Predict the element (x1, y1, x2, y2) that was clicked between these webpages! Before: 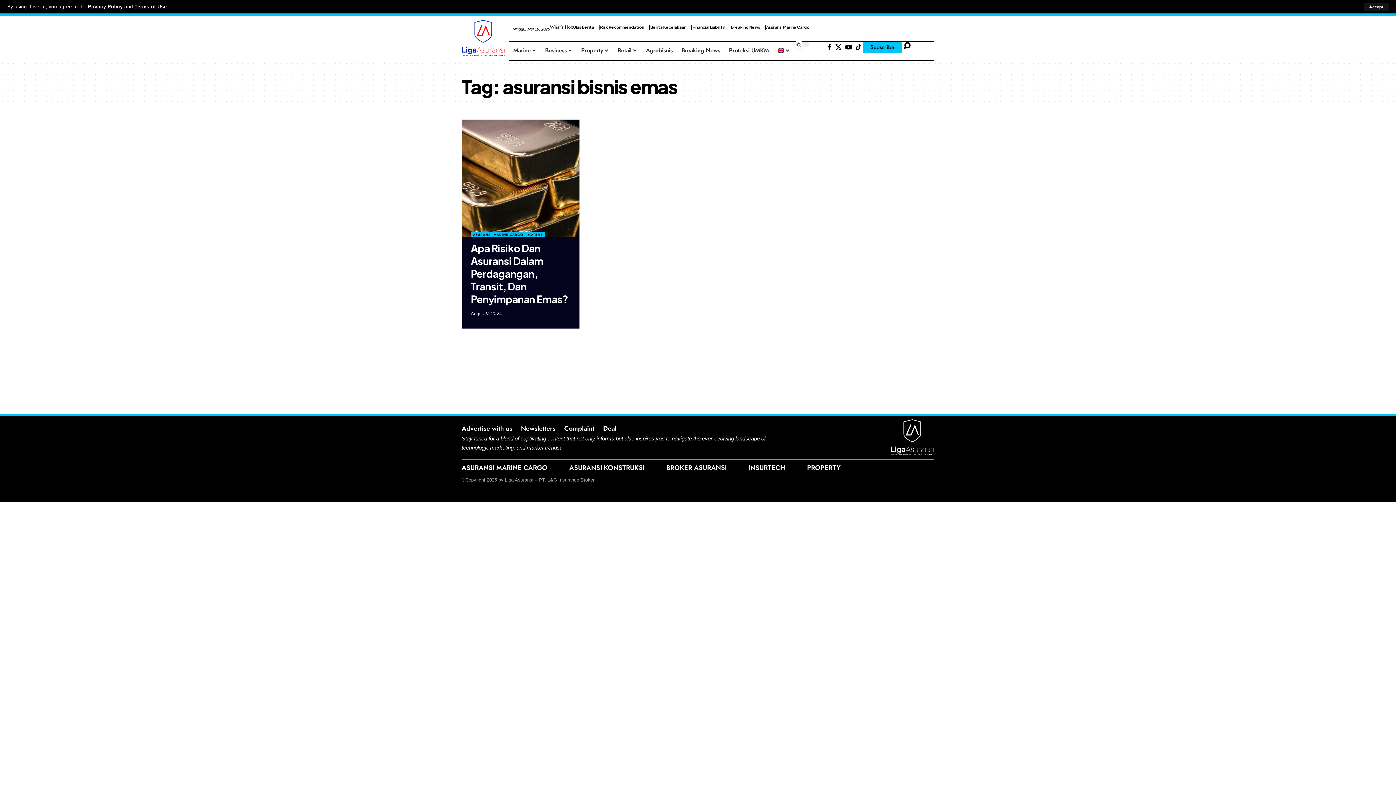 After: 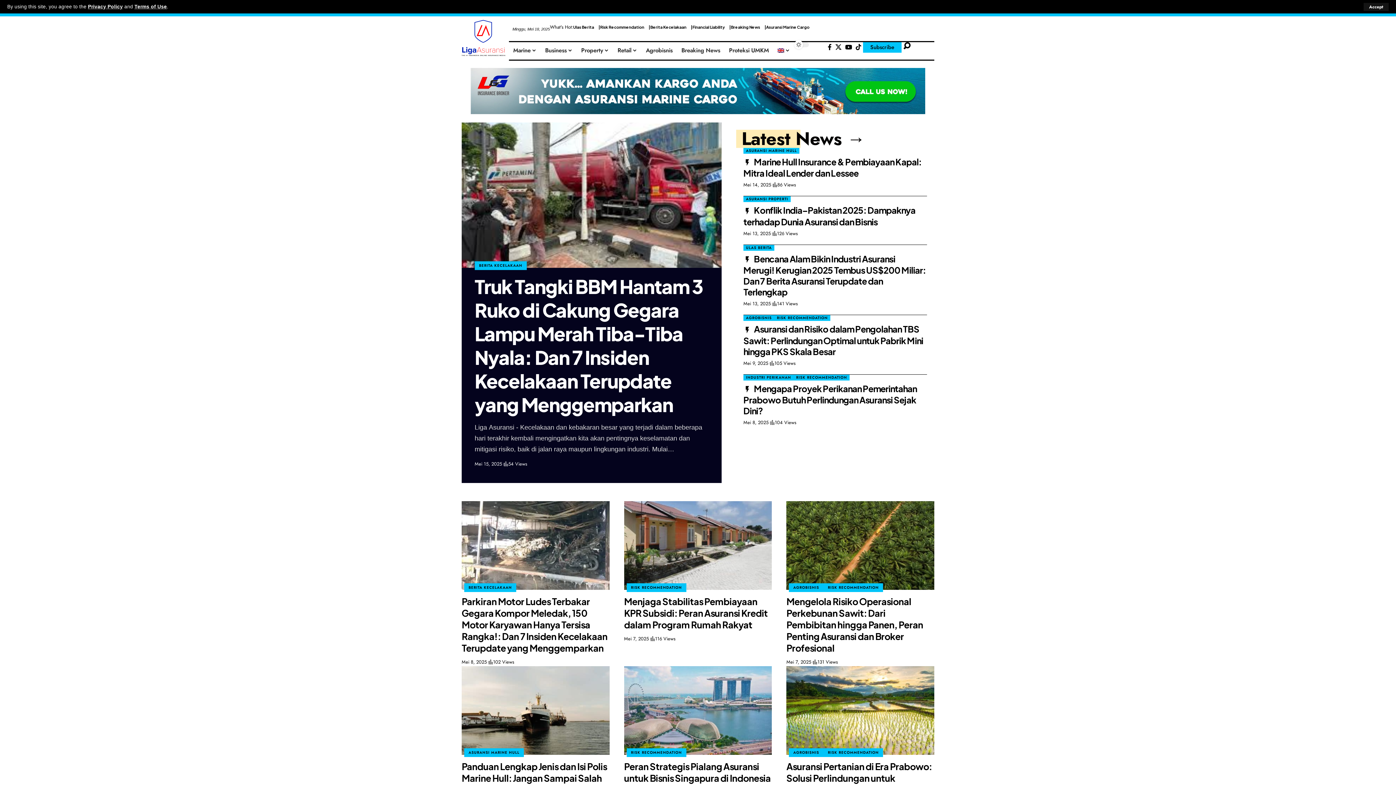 Action: bbox: (461, 34, 505, 41)